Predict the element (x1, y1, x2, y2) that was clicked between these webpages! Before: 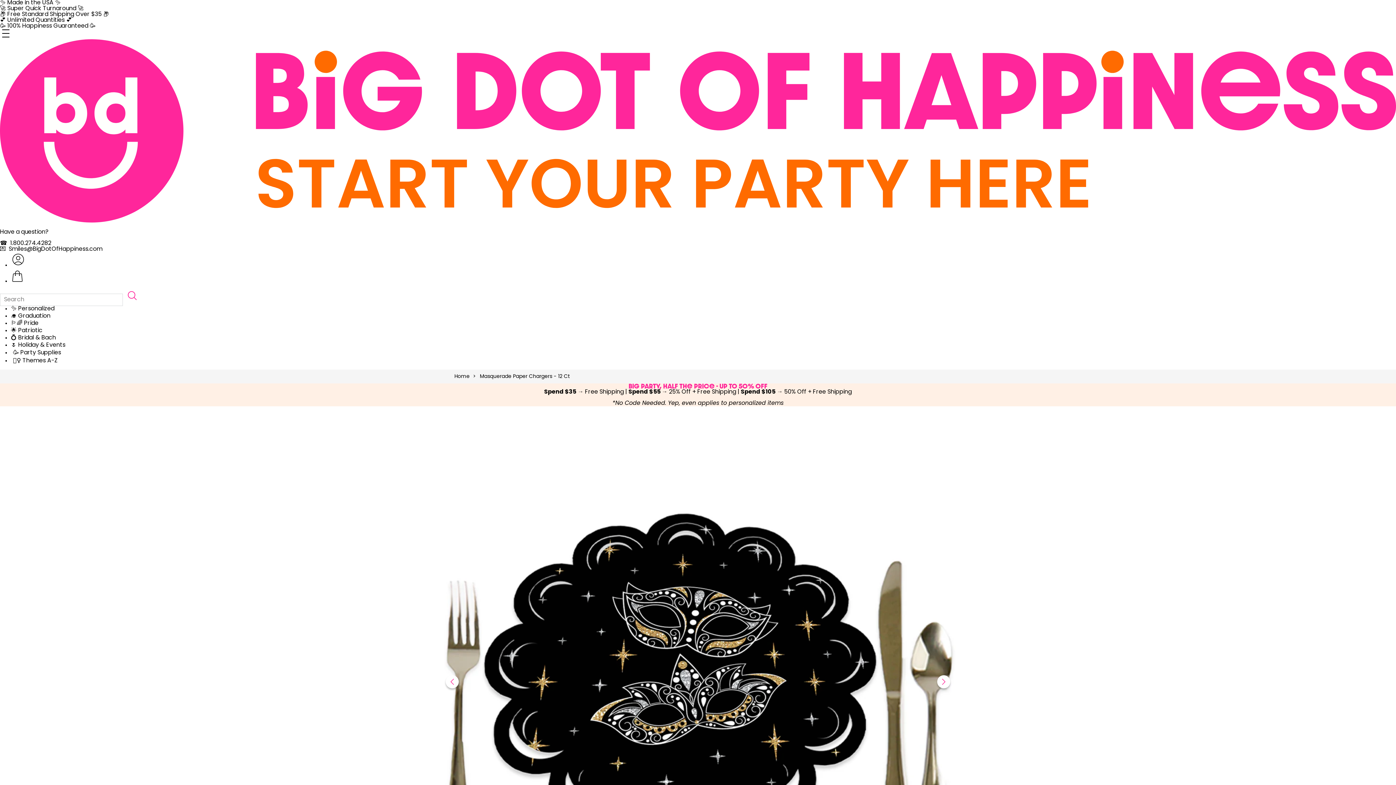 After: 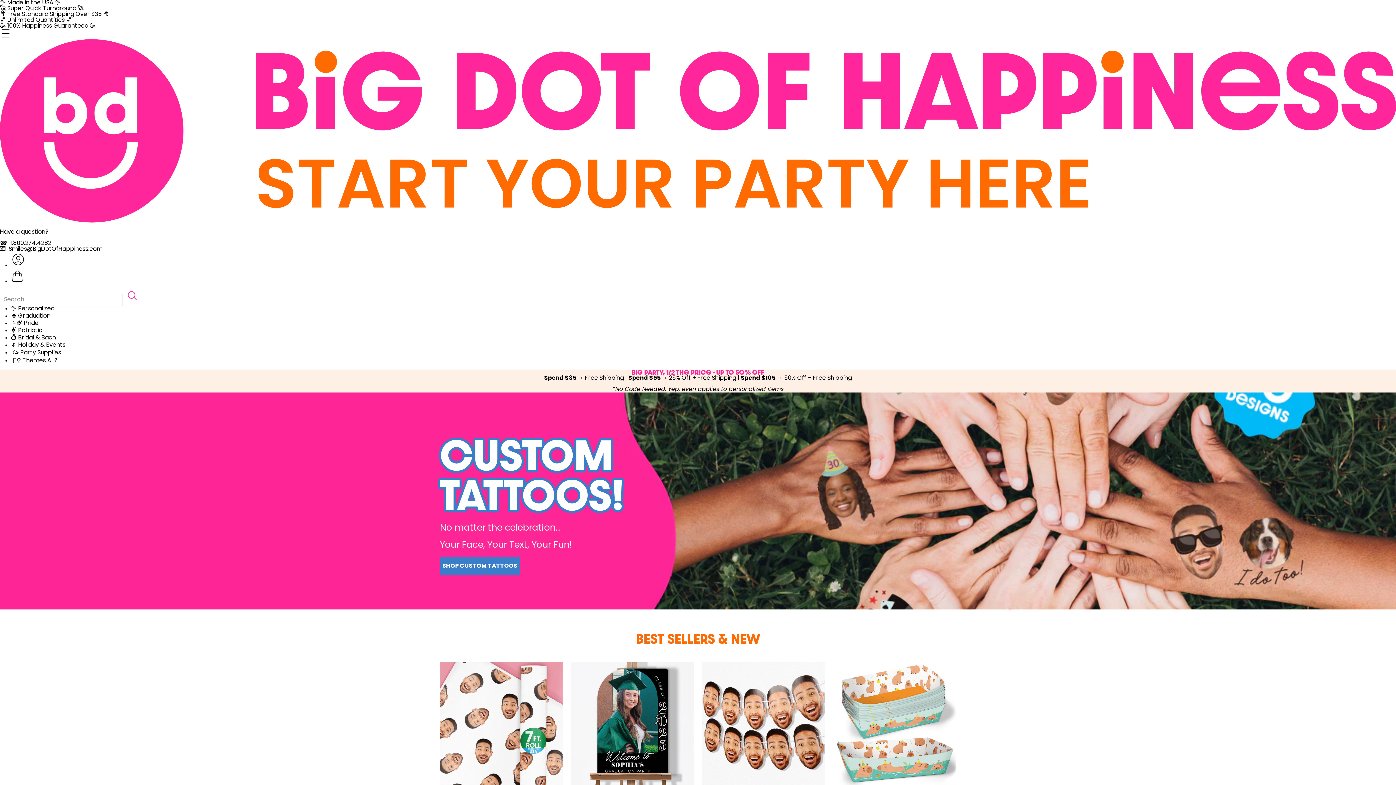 Action: bbox: (454, 374, 469, 379) label: Home